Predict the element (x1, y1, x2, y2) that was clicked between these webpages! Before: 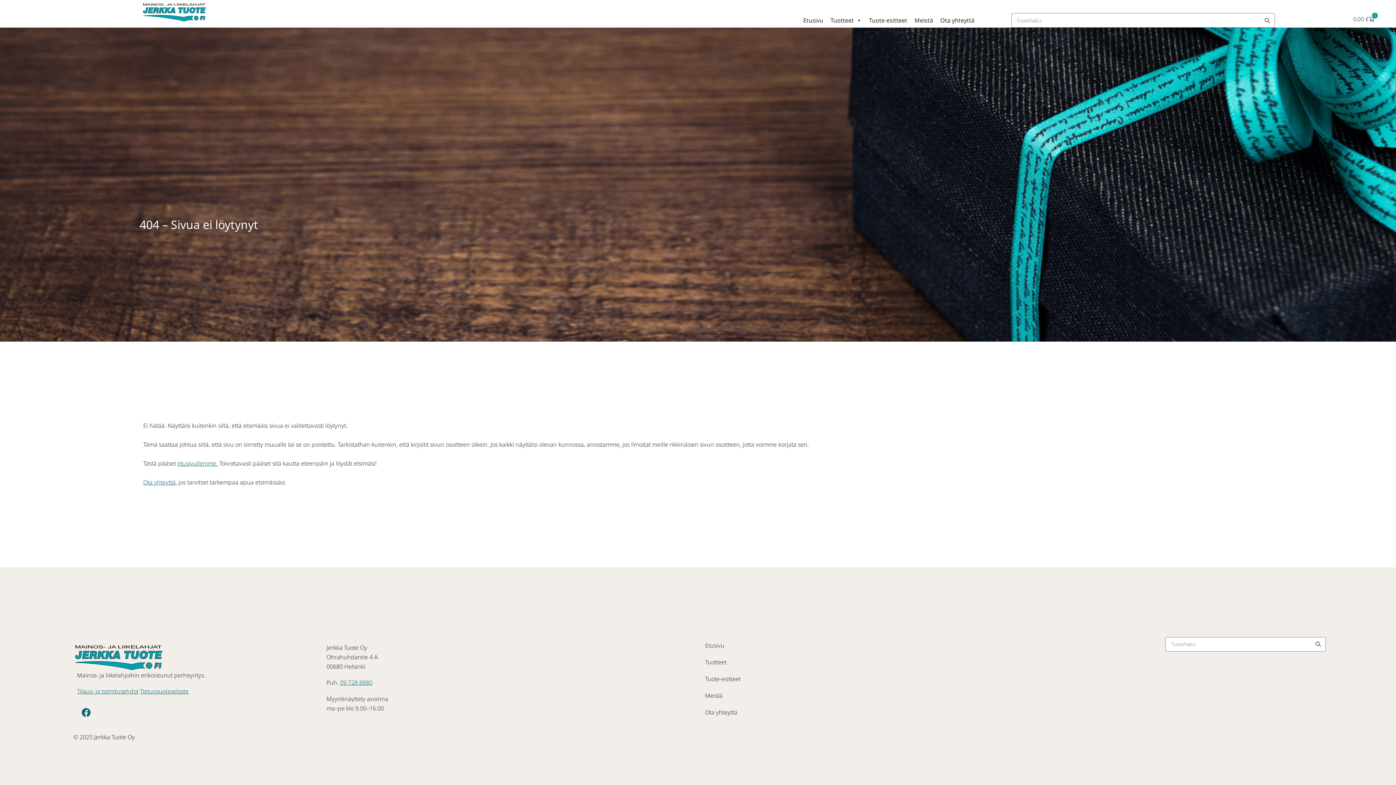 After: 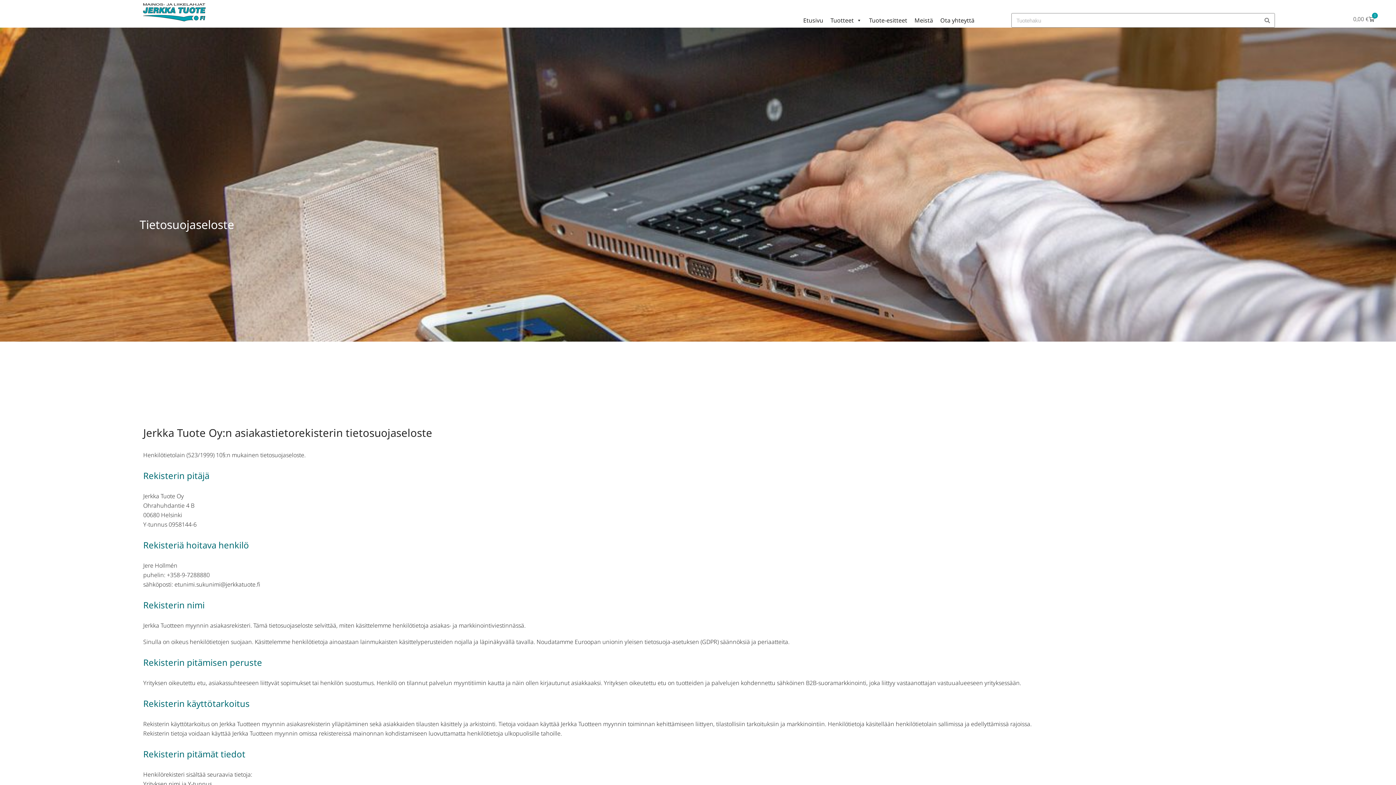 Action: bbox: (140, 687, 188, 695) label: Tietuosuojaseloste